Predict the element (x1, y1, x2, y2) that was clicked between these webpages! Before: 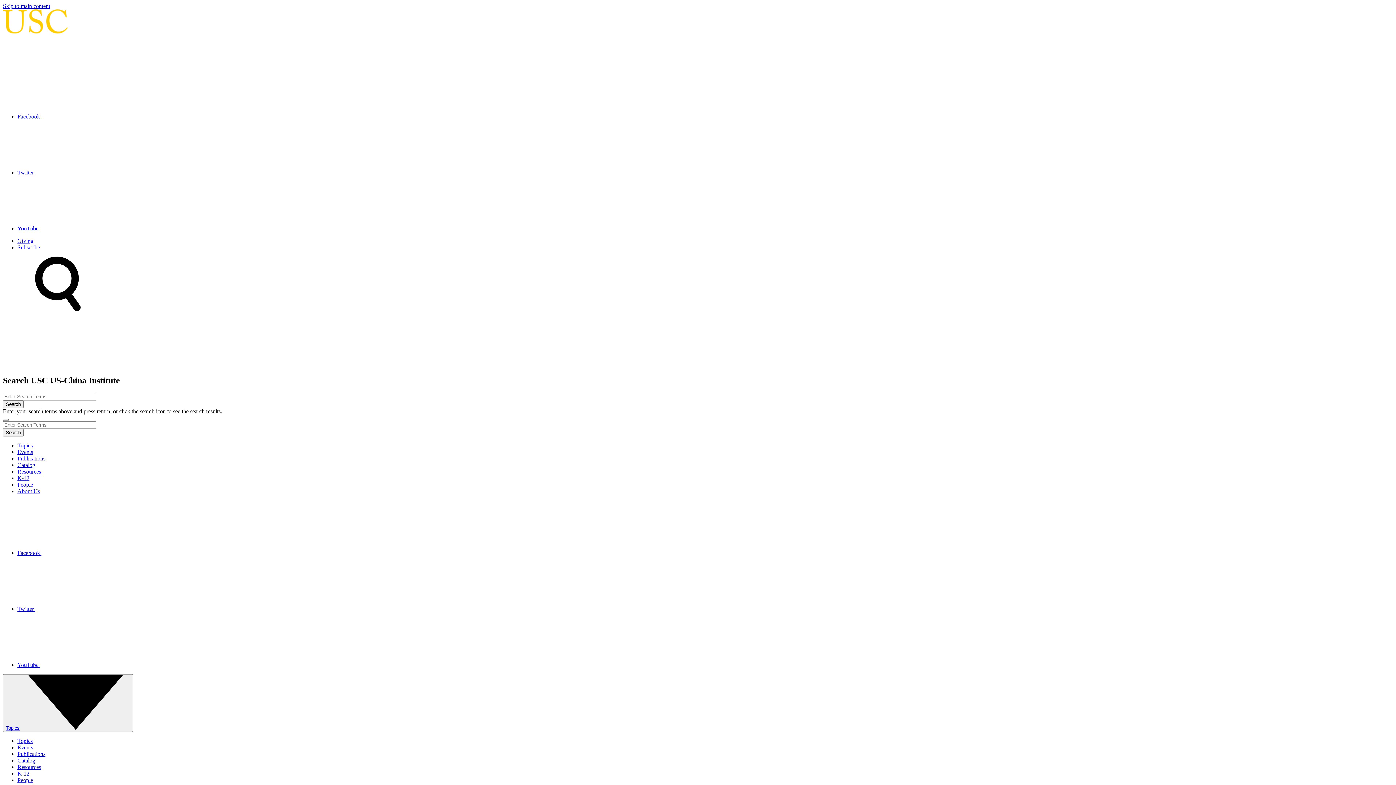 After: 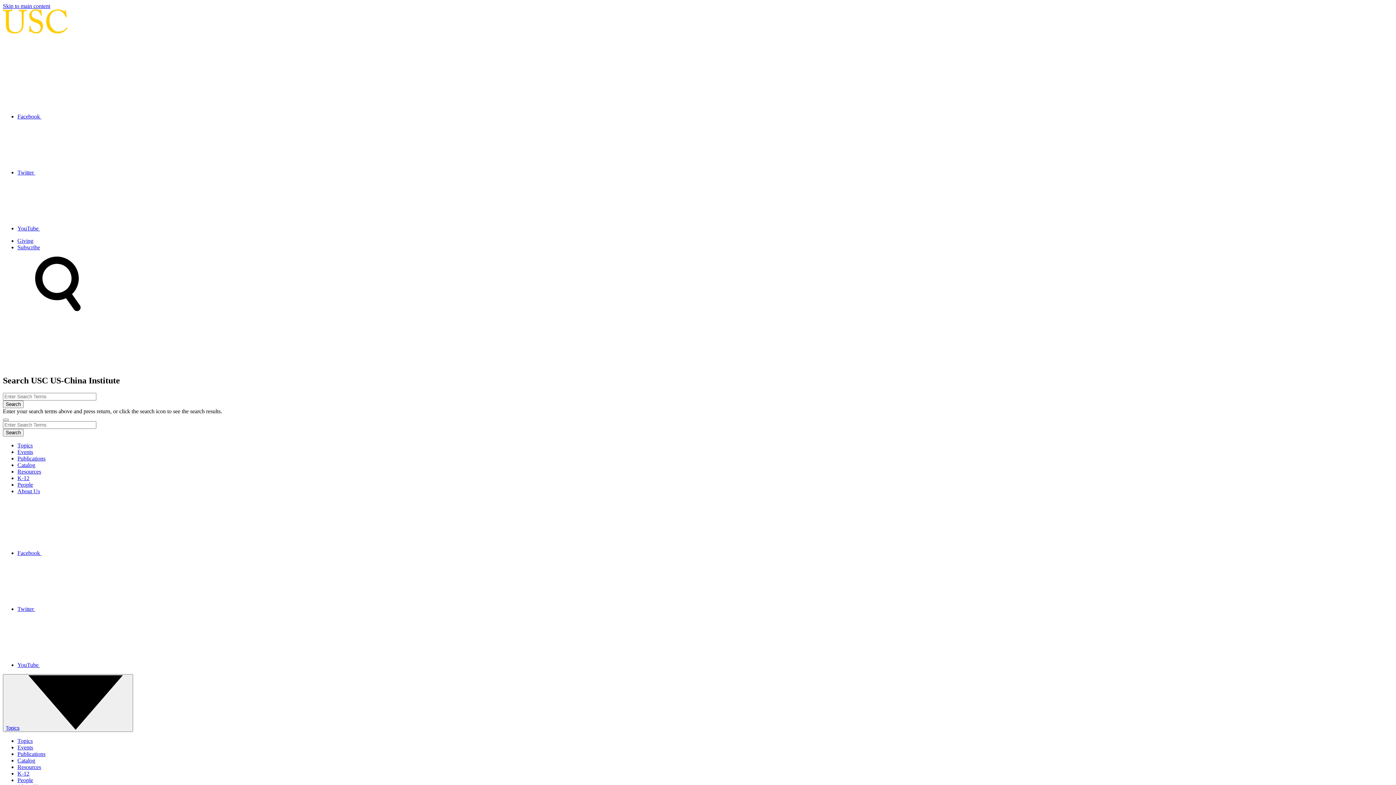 Action: bbox: (17, 442, 32, 448) label: Topics